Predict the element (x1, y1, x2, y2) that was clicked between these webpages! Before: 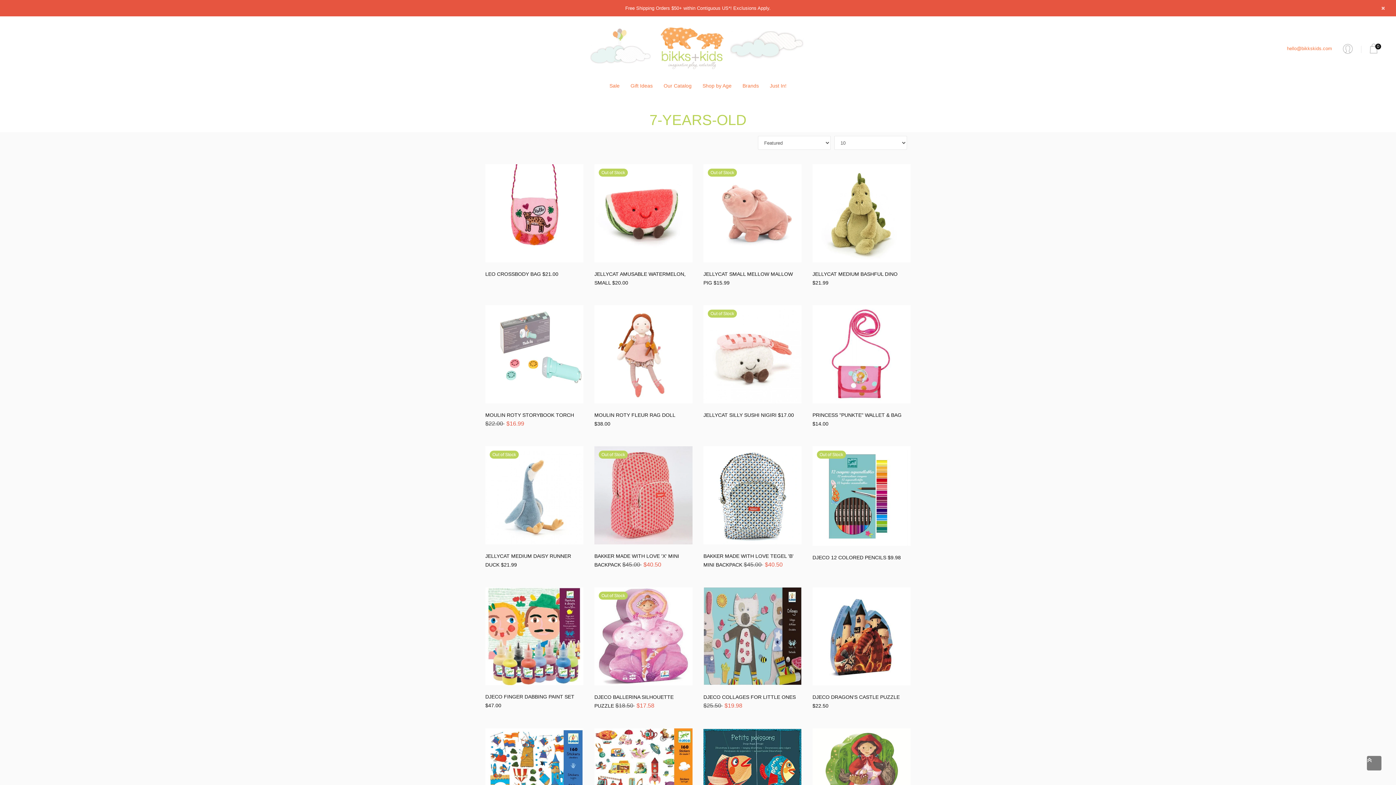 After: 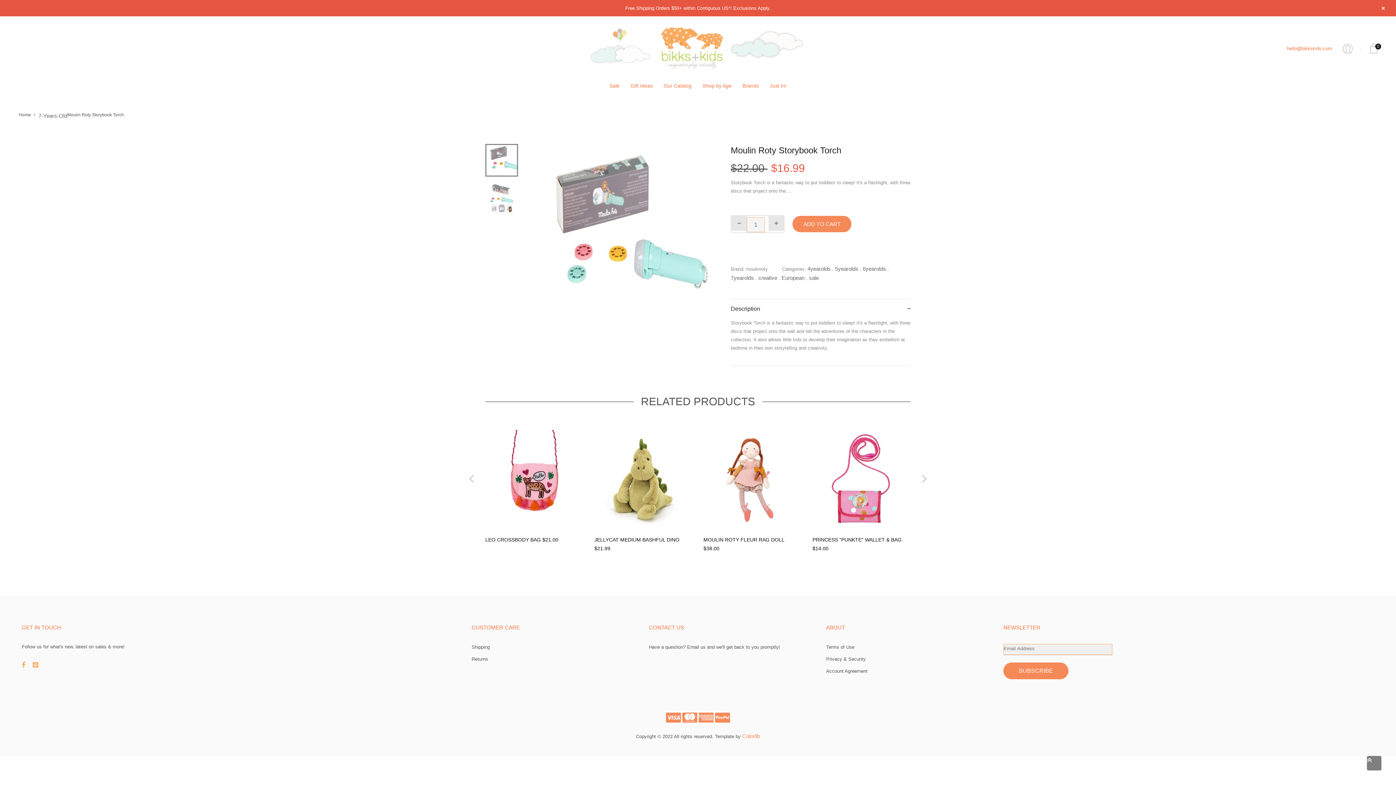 Action: label: MOULIN ROTY STORYBOOK TORCH  bbox: (485, 412, 574, 420)